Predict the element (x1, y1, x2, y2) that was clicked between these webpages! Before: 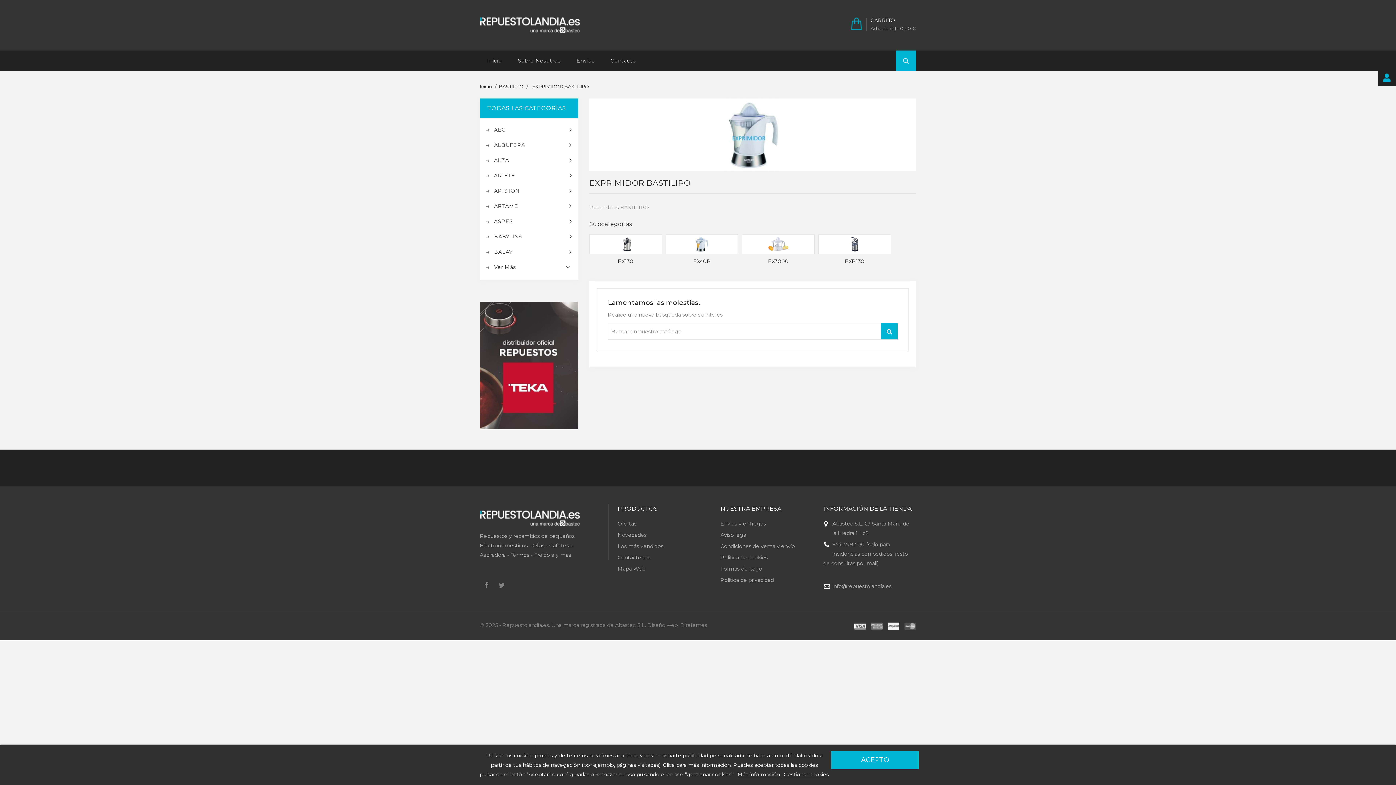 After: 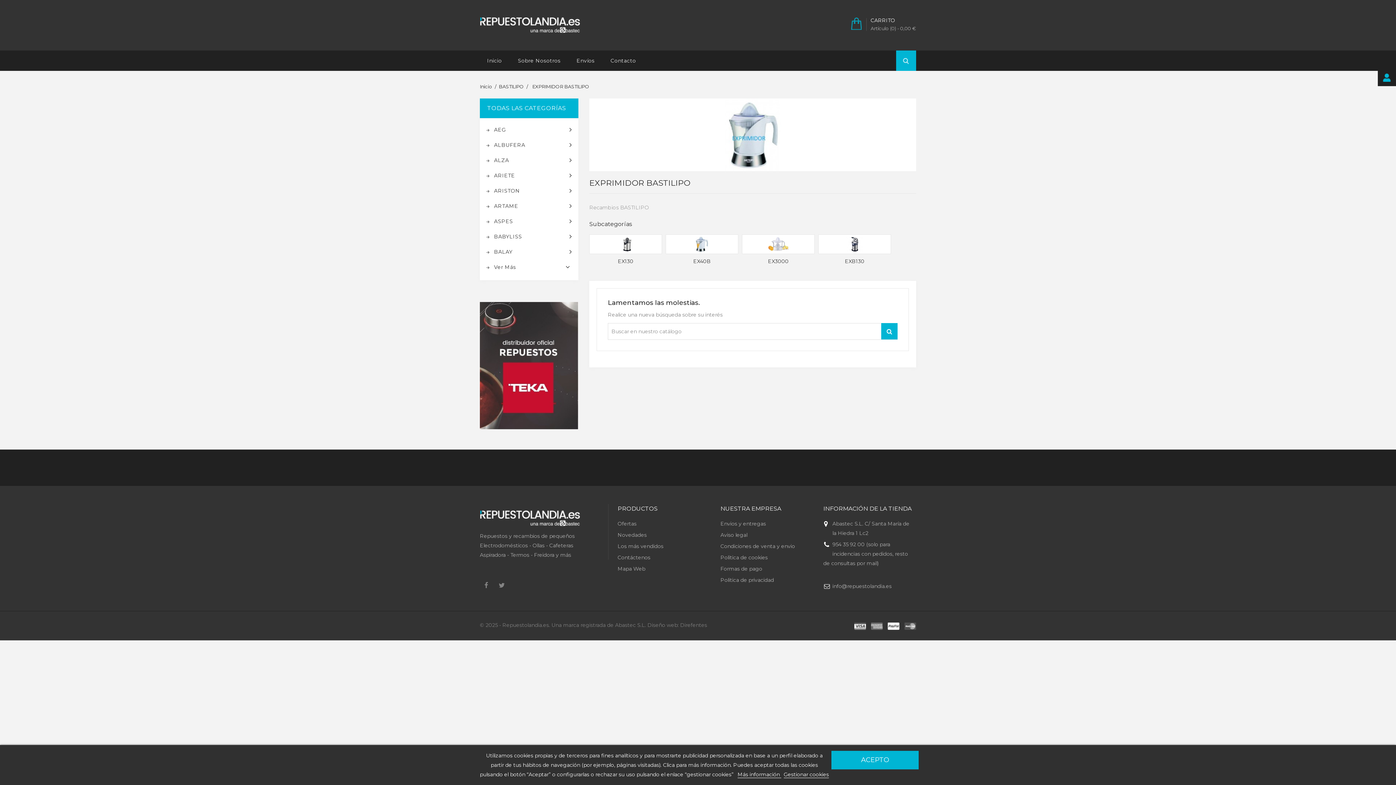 Action: bbox: (532, 83, 589, 89) label: EXPRIMIDOR BASTILIPO